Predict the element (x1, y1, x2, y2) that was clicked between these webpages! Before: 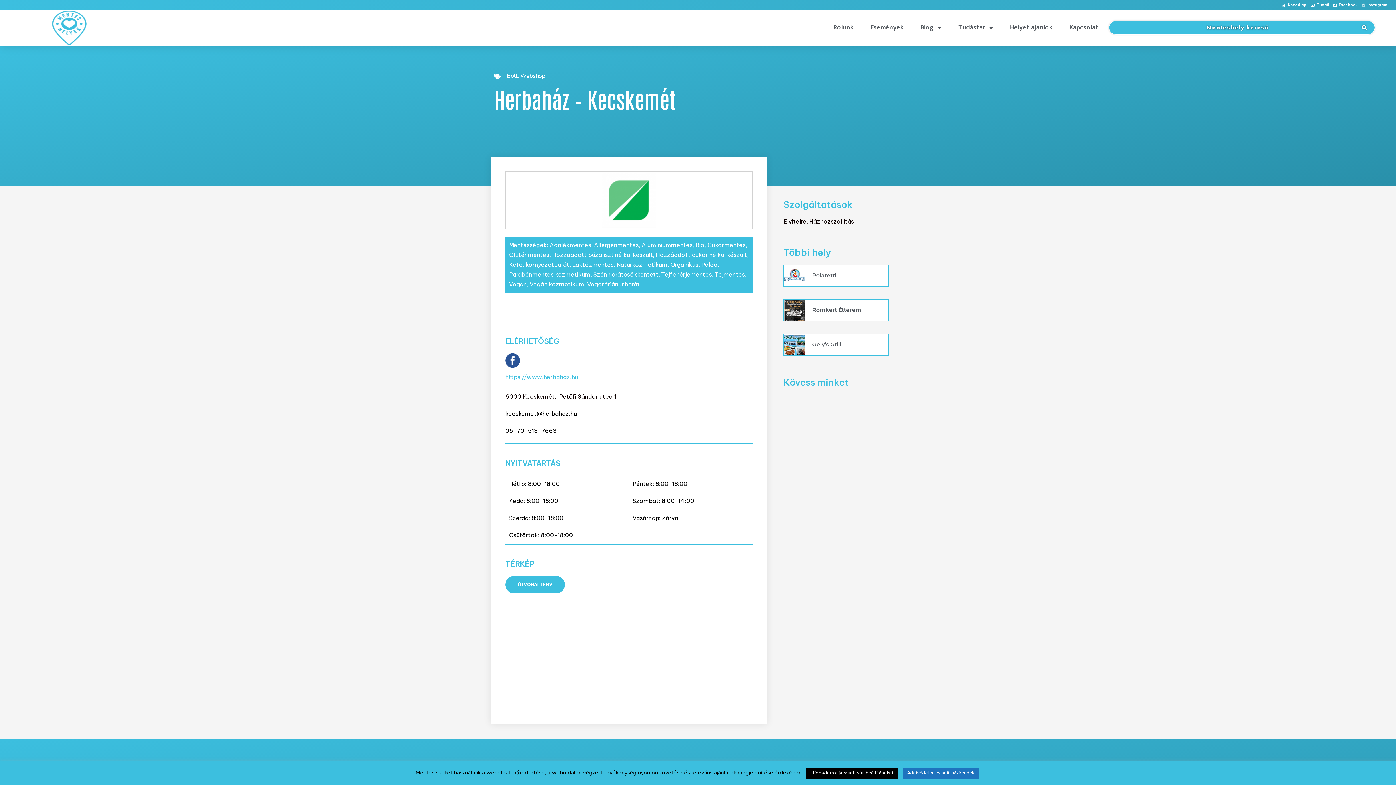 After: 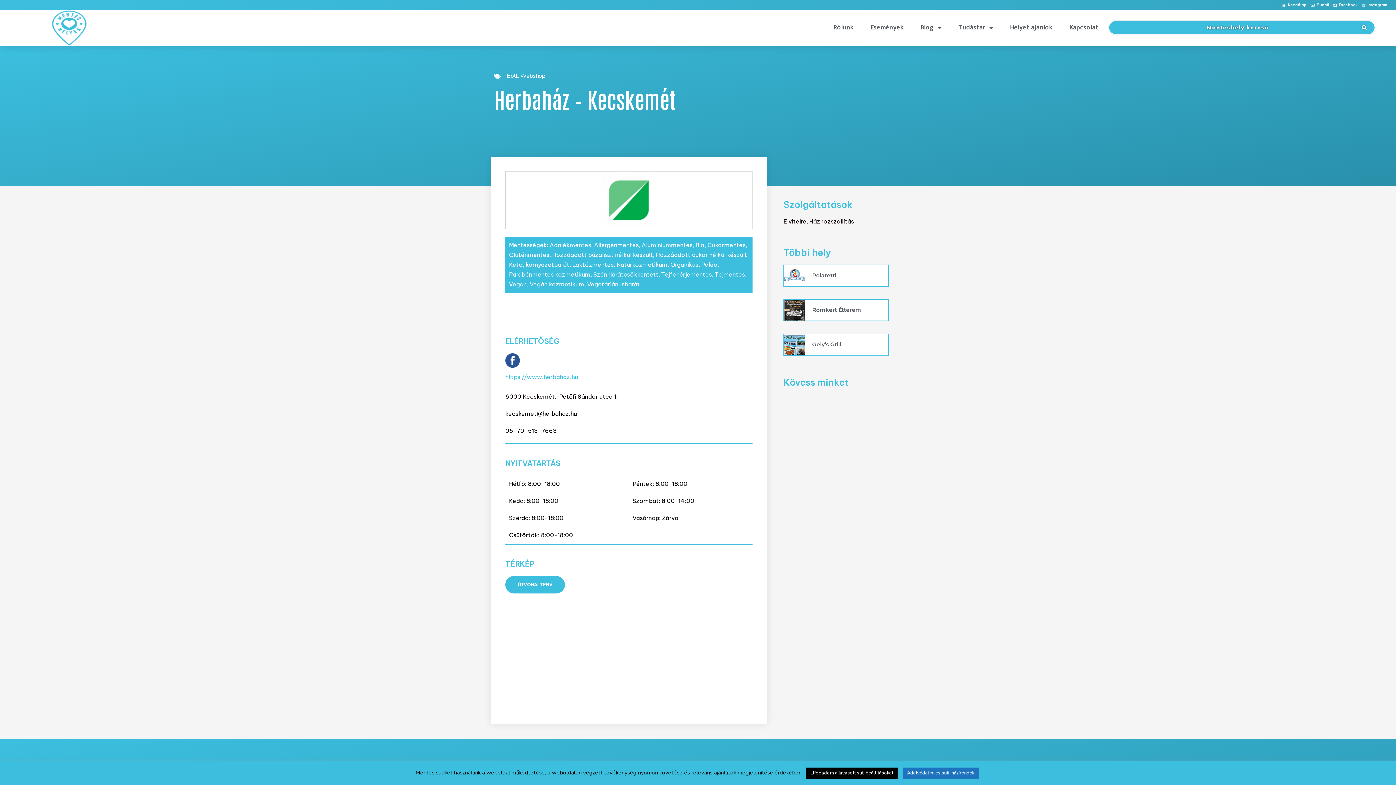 Action: bbox: (505, 356, 520, 363)